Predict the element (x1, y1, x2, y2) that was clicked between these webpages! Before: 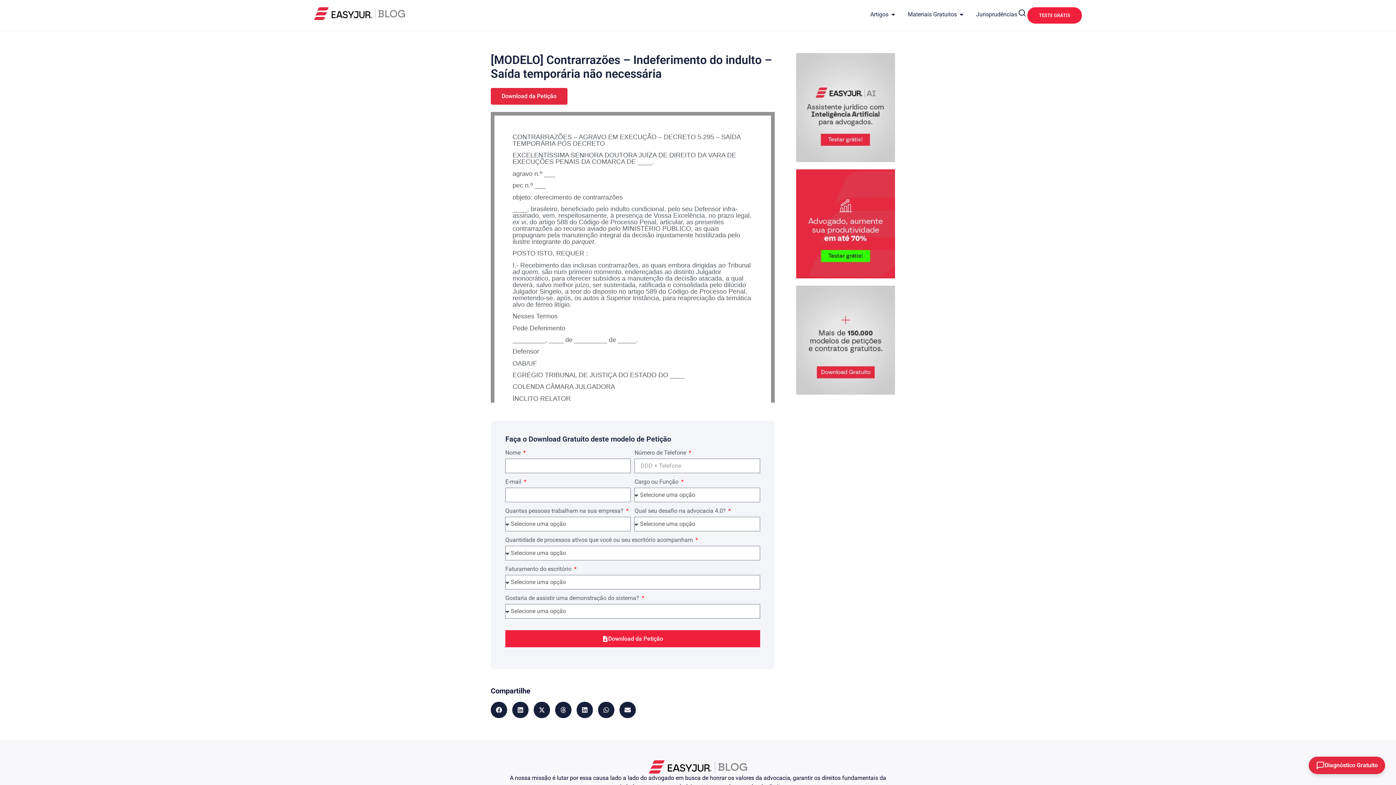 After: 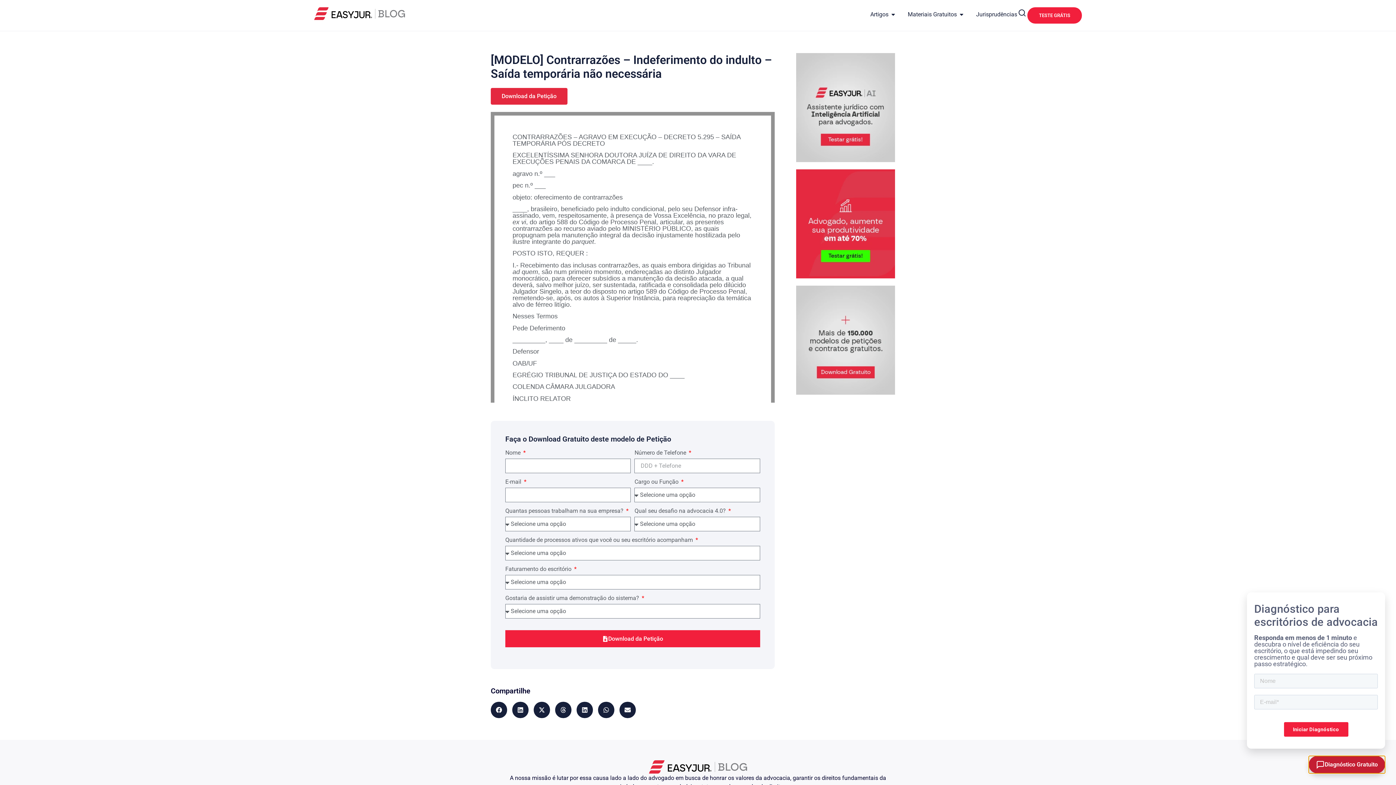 Action: label: Diagnóstico Gratuito bbox: (1309, 757, 1385, 774)